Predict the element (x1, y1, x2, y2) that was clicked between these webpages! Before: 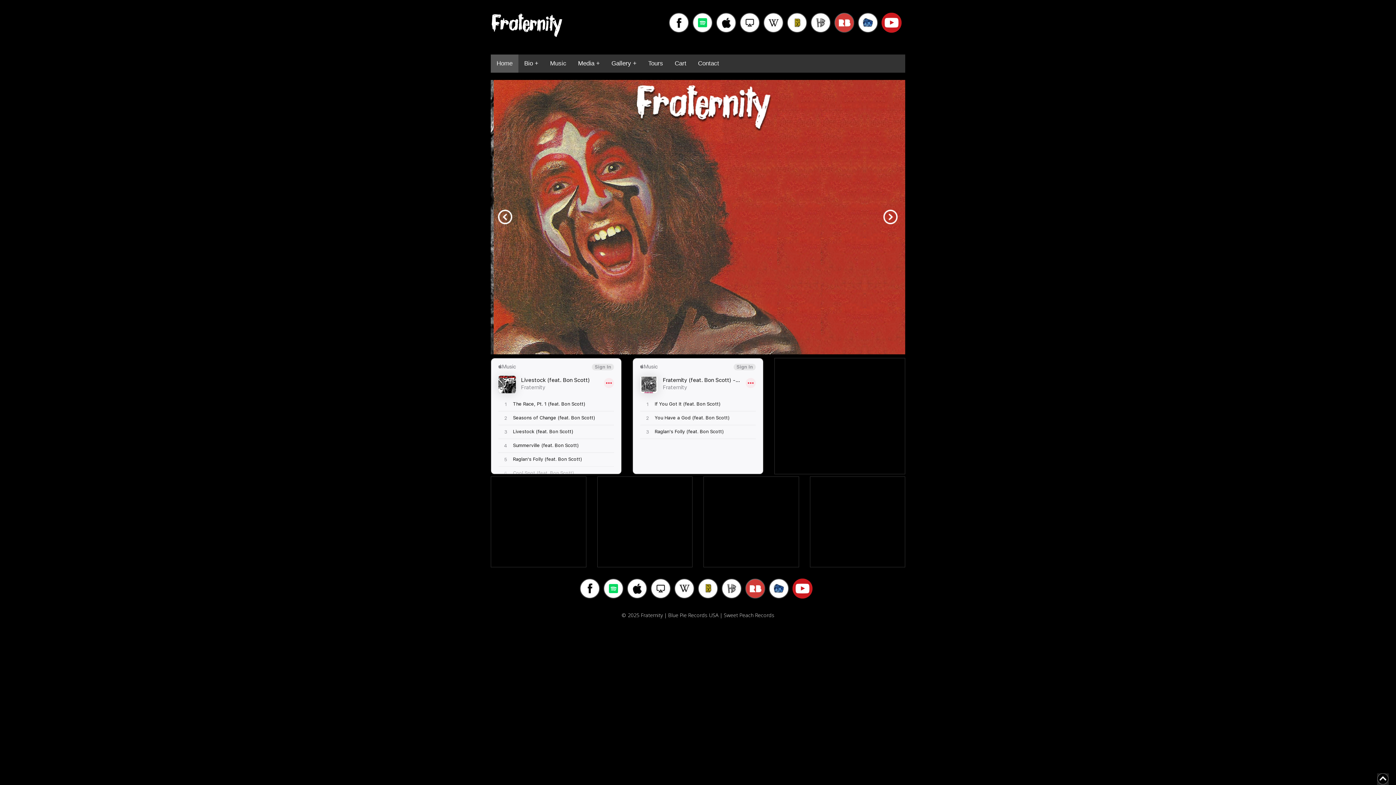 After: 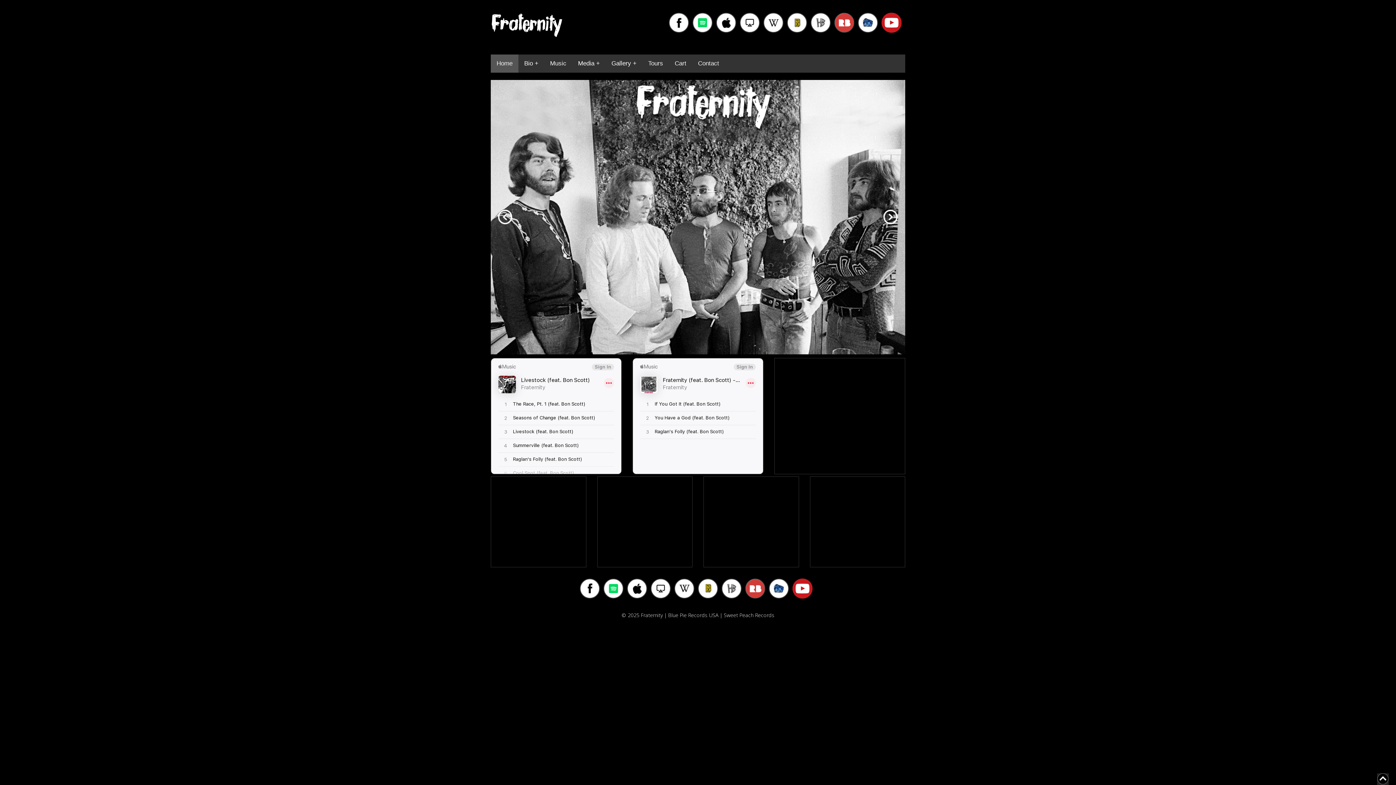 Action: bbox: (669, 12, 689, 32)